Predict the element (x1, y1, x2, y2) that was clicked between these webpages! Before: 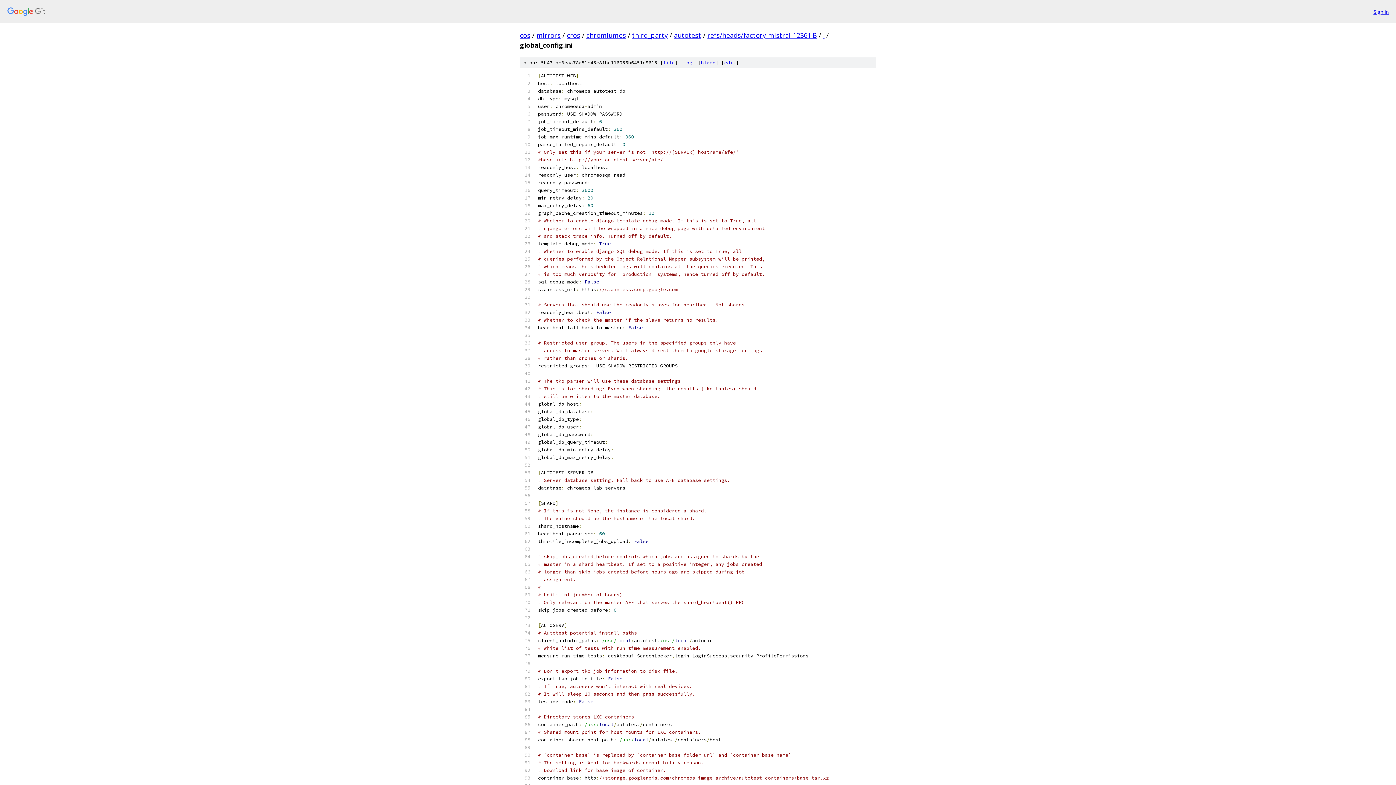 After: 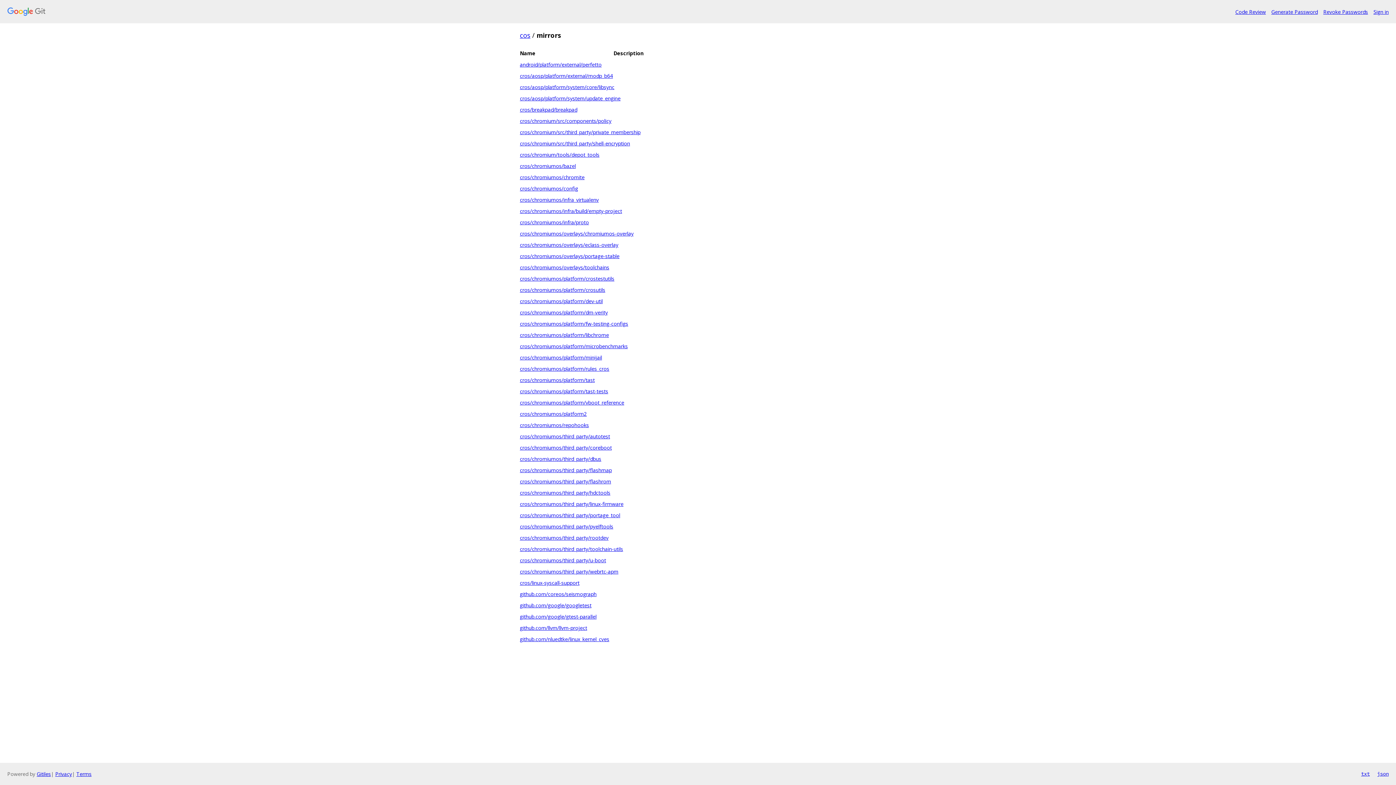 Action: bbox: (536, 30, 560, 39) label: mirrors